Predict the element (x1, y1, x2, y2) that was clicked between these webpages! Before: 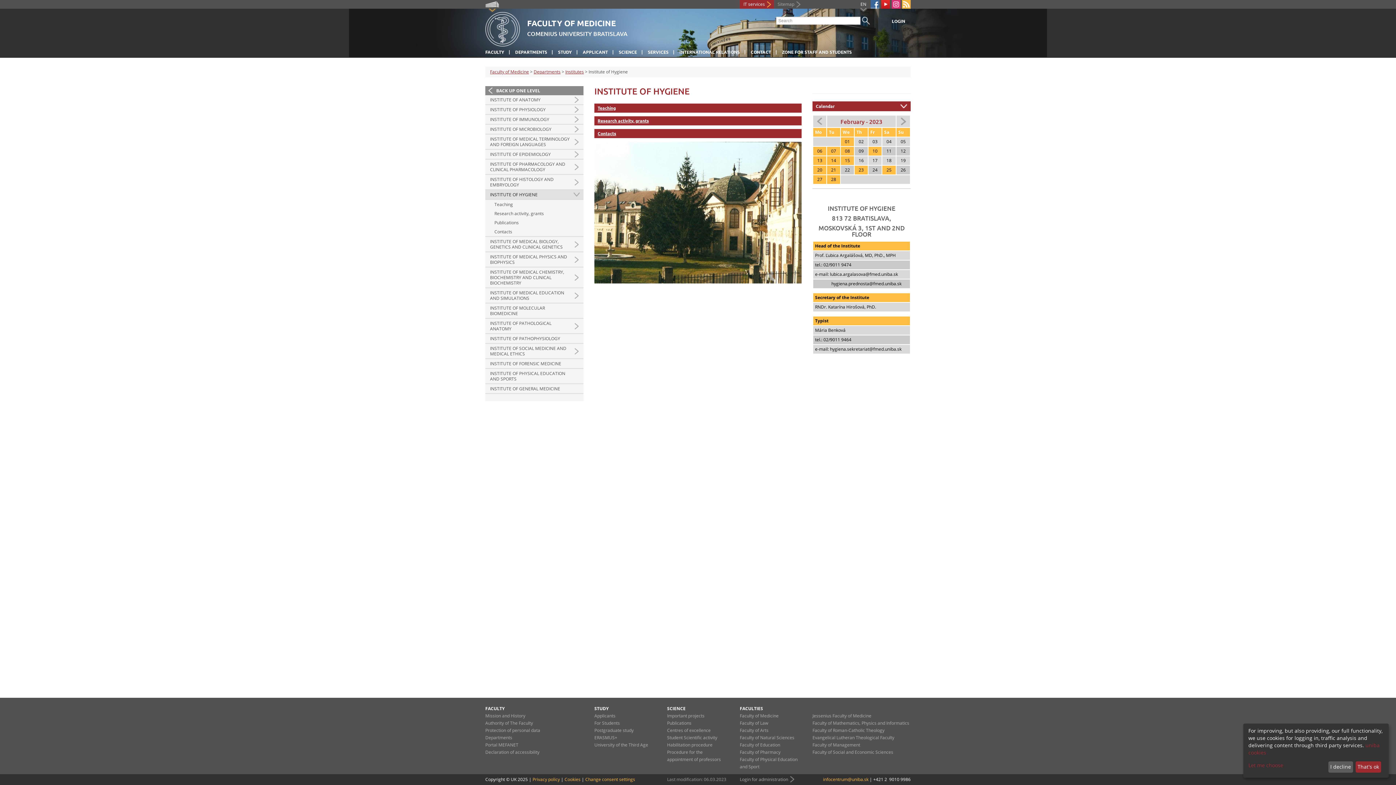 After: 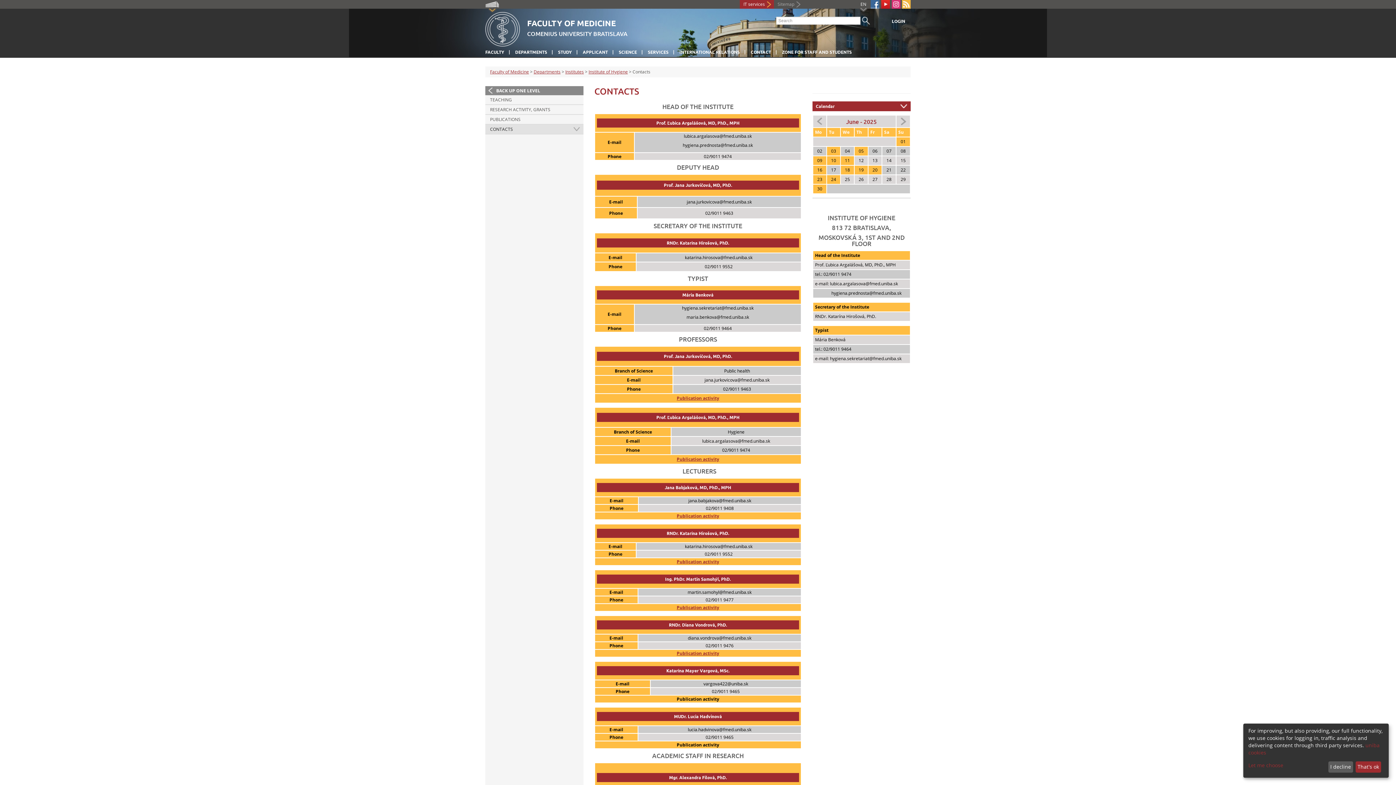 Action: bbox: (485, 227, 583, 236) label: Contacts